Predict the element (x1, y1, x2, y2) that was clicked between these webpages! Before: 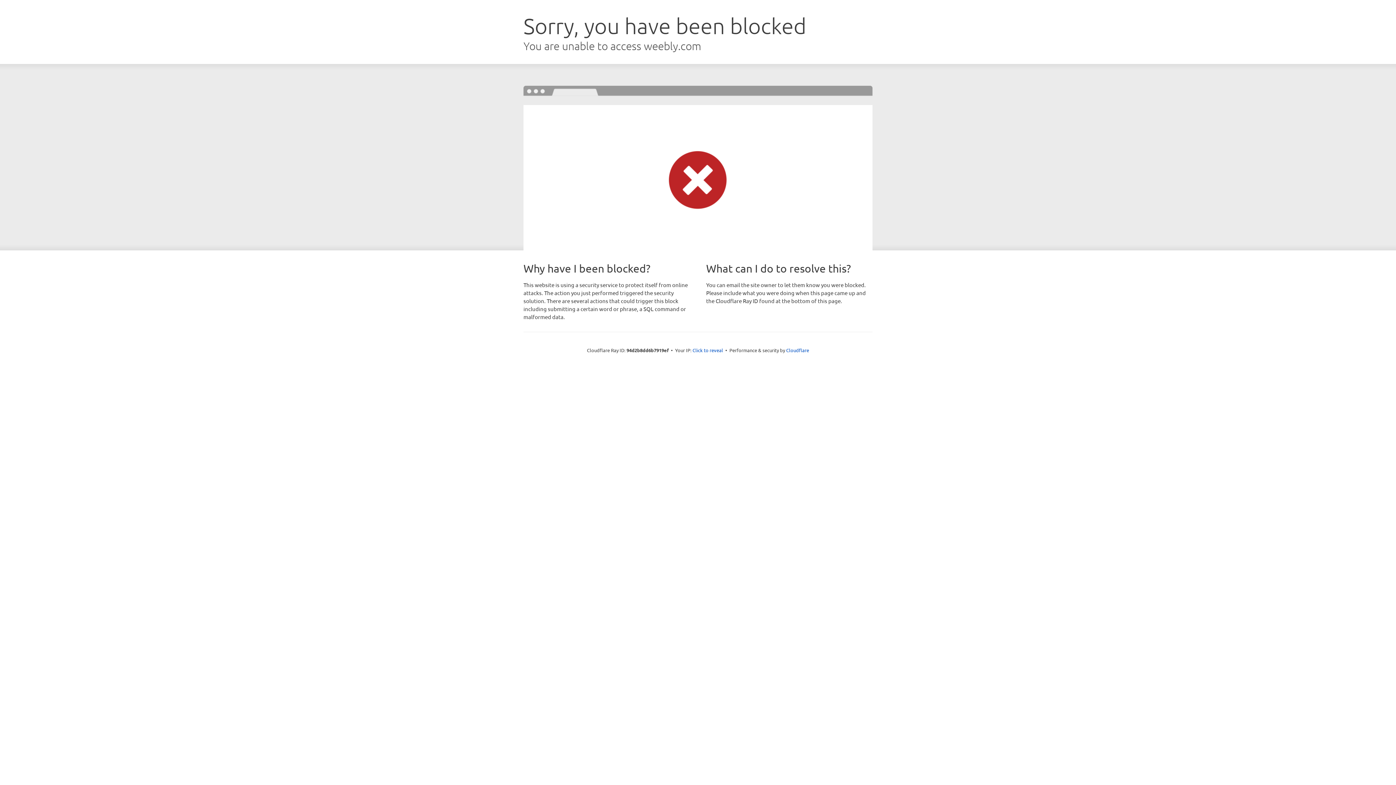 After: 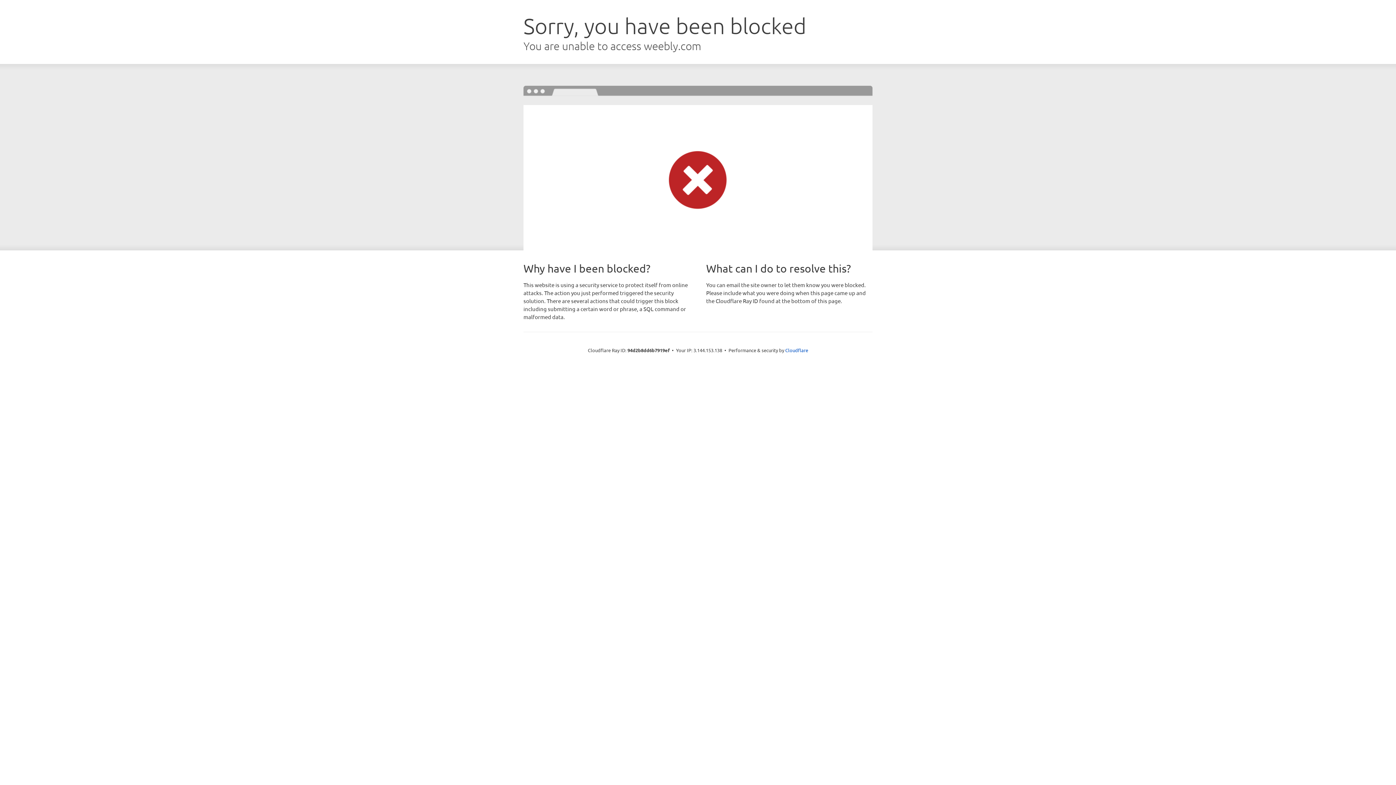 Action: label: Click to reveal bbox: (692, 346, 723, 353)